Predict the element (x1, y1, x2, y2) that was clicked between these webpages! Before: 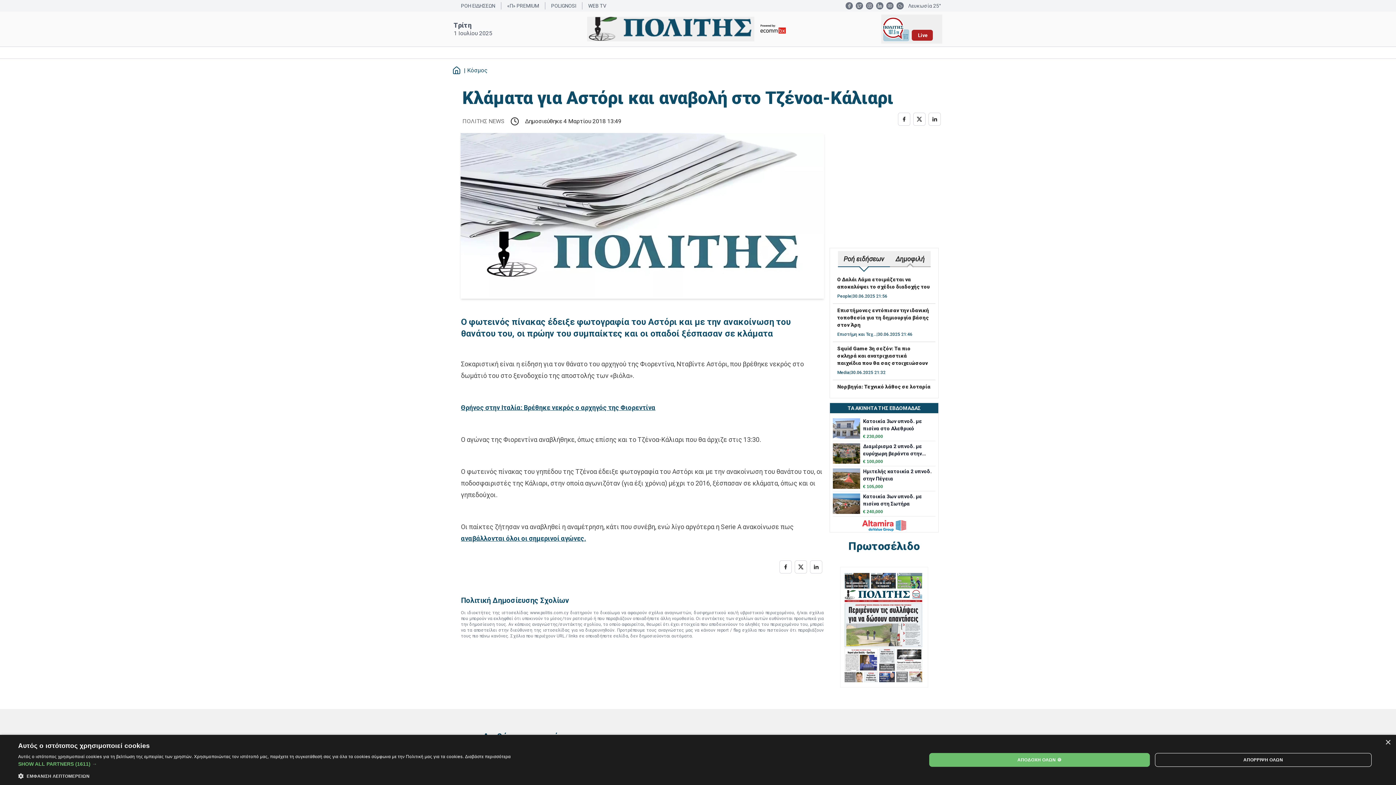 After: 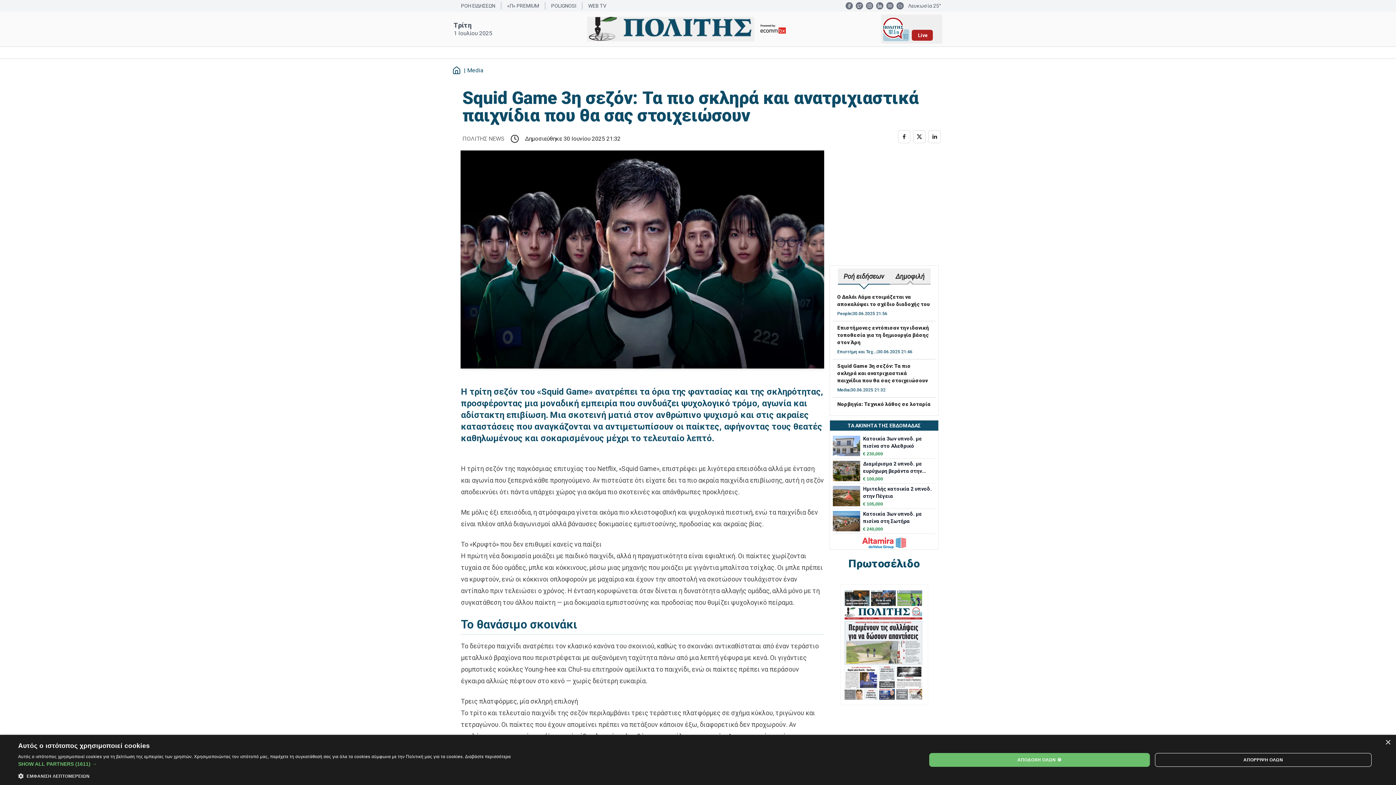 Action: label: Squid Game 3η σεζόν: Τα πιο σκληρά και ανατριχιαστικά παιχνίδια που θα σας στοιχειώσουν bbox: (837, 345, 928, 366)